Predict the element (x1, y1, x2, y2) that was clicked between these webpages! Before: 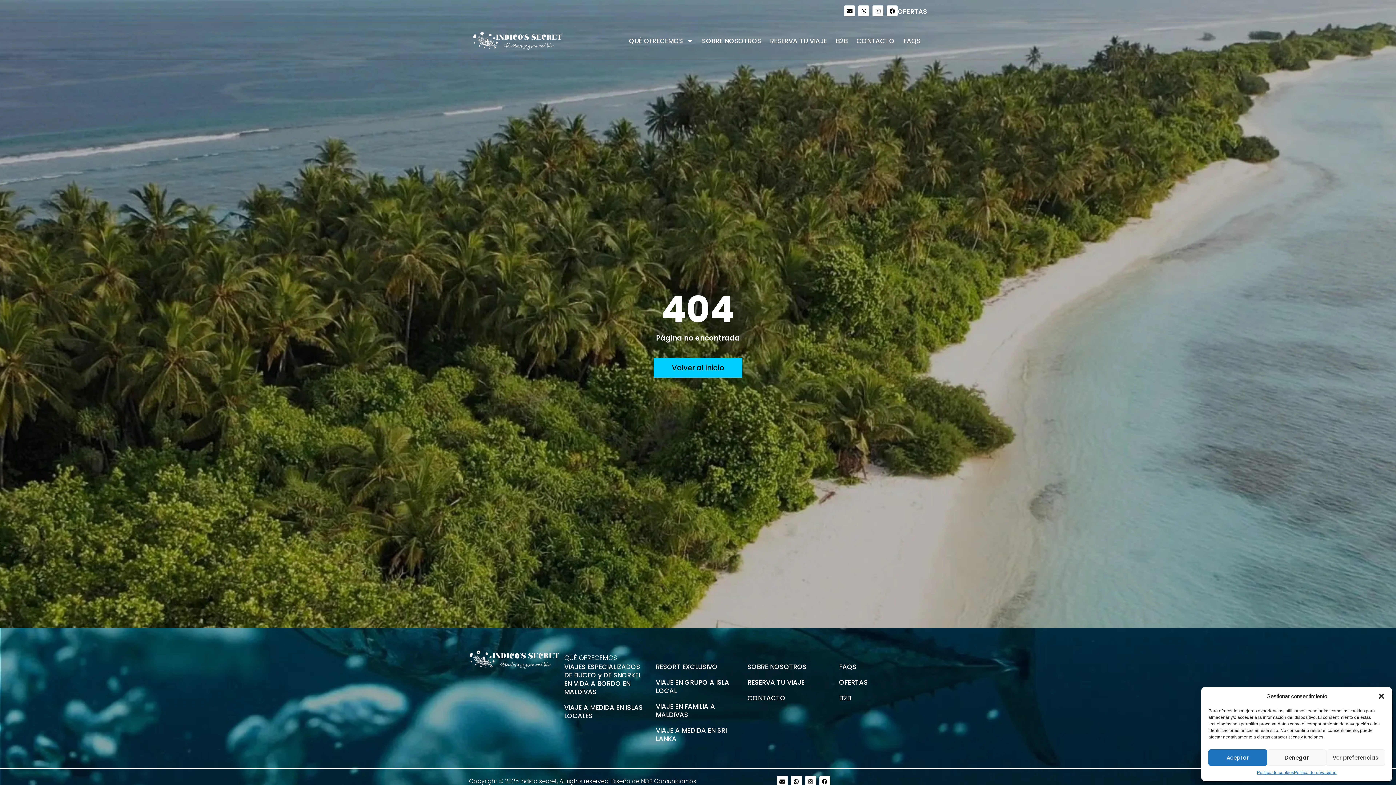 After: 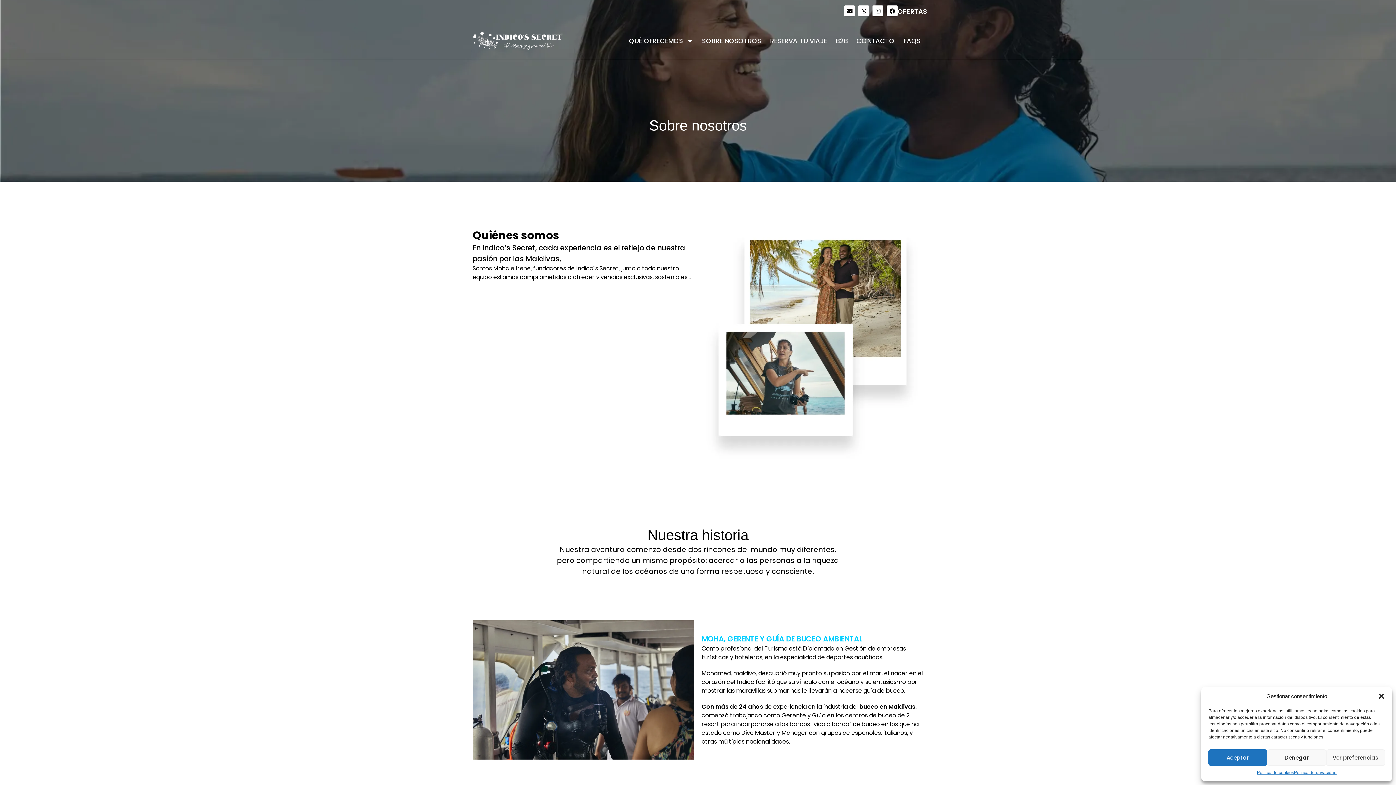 Action: bbox: (747, 662, 832, 671) label: SOBRE NOSOTROS